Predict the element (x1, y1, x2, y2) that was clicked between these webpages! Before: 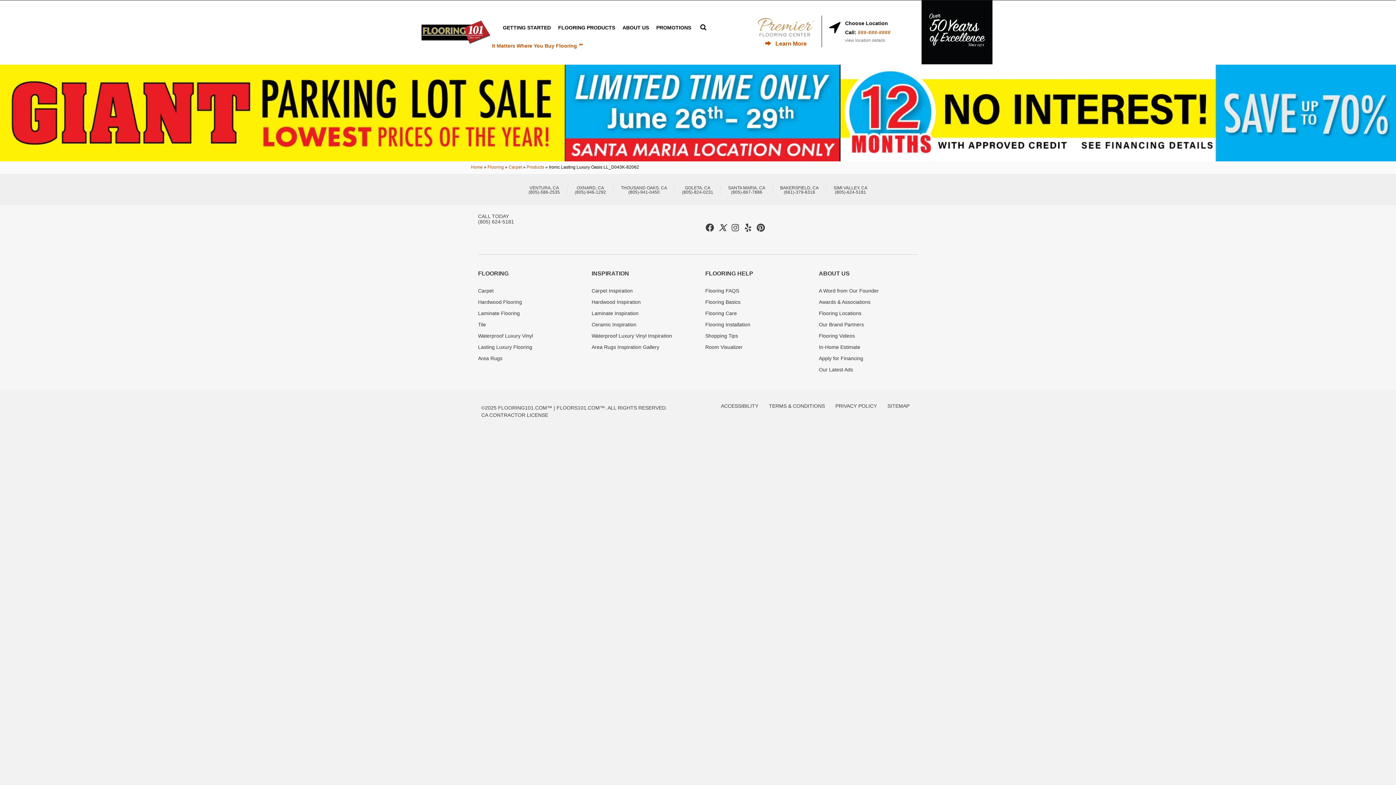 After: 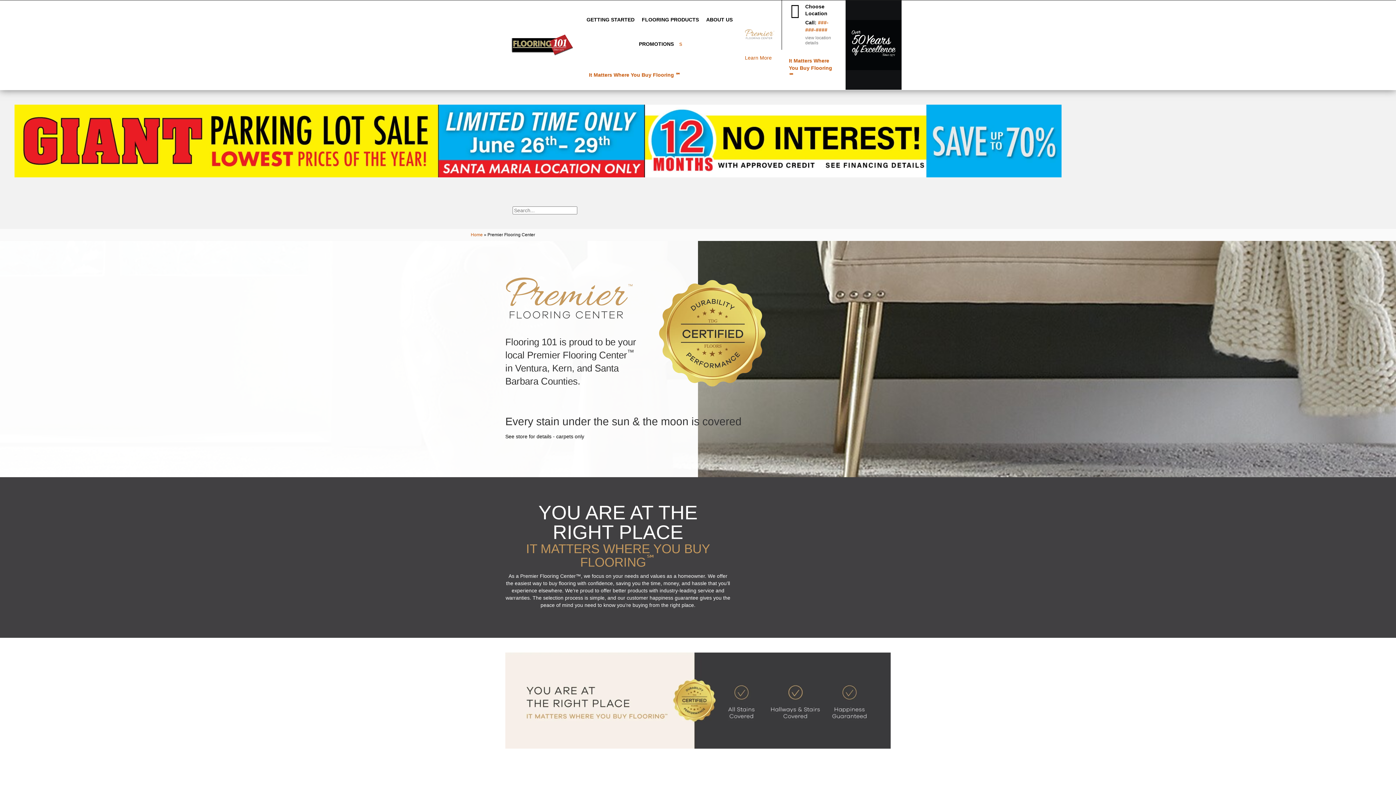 Action: bbox: (492, 43, 583, 48) label: It Matters Where You Buy Flooring ℠